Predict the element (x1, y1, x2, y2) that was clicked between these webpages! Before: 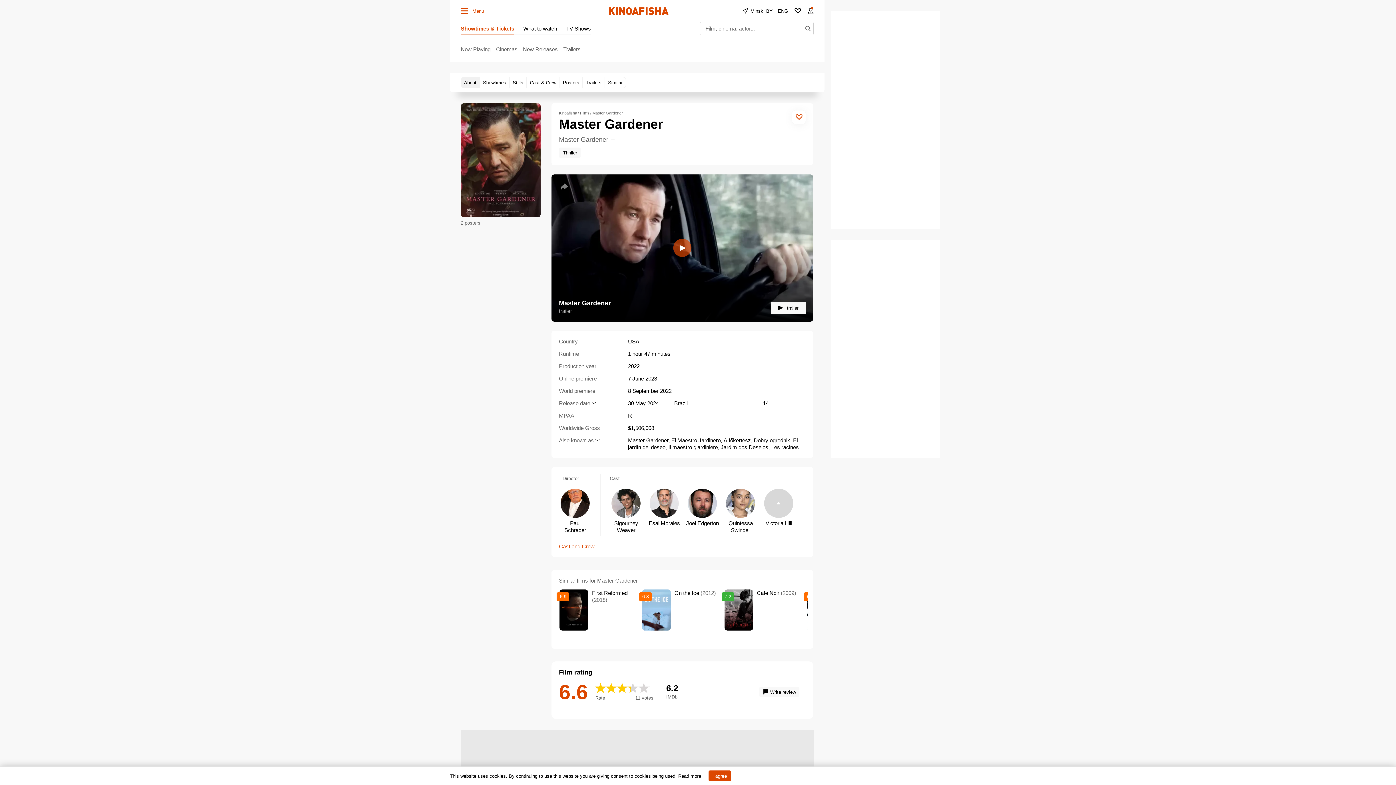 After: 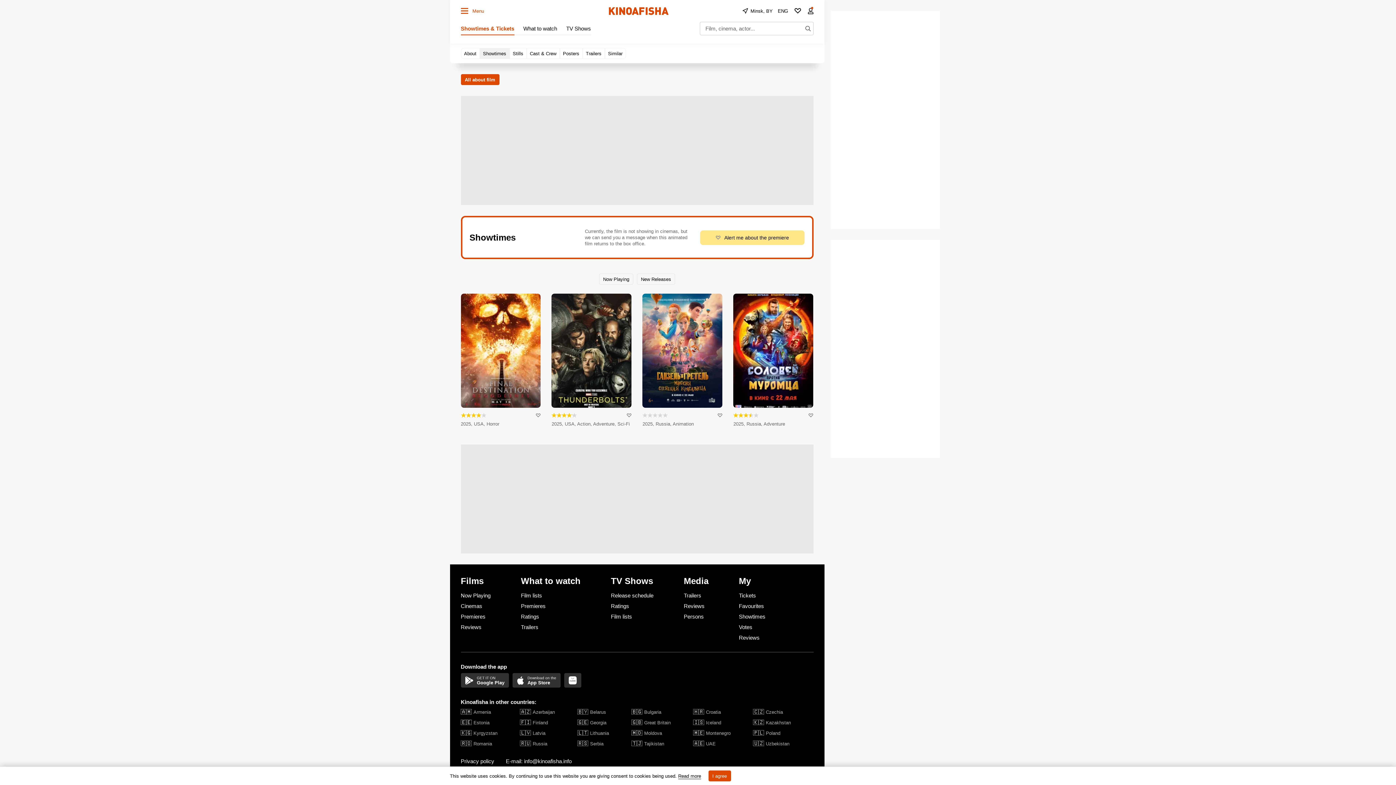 Action: label: Showtimes bbox: (479, 77, 509, 88)